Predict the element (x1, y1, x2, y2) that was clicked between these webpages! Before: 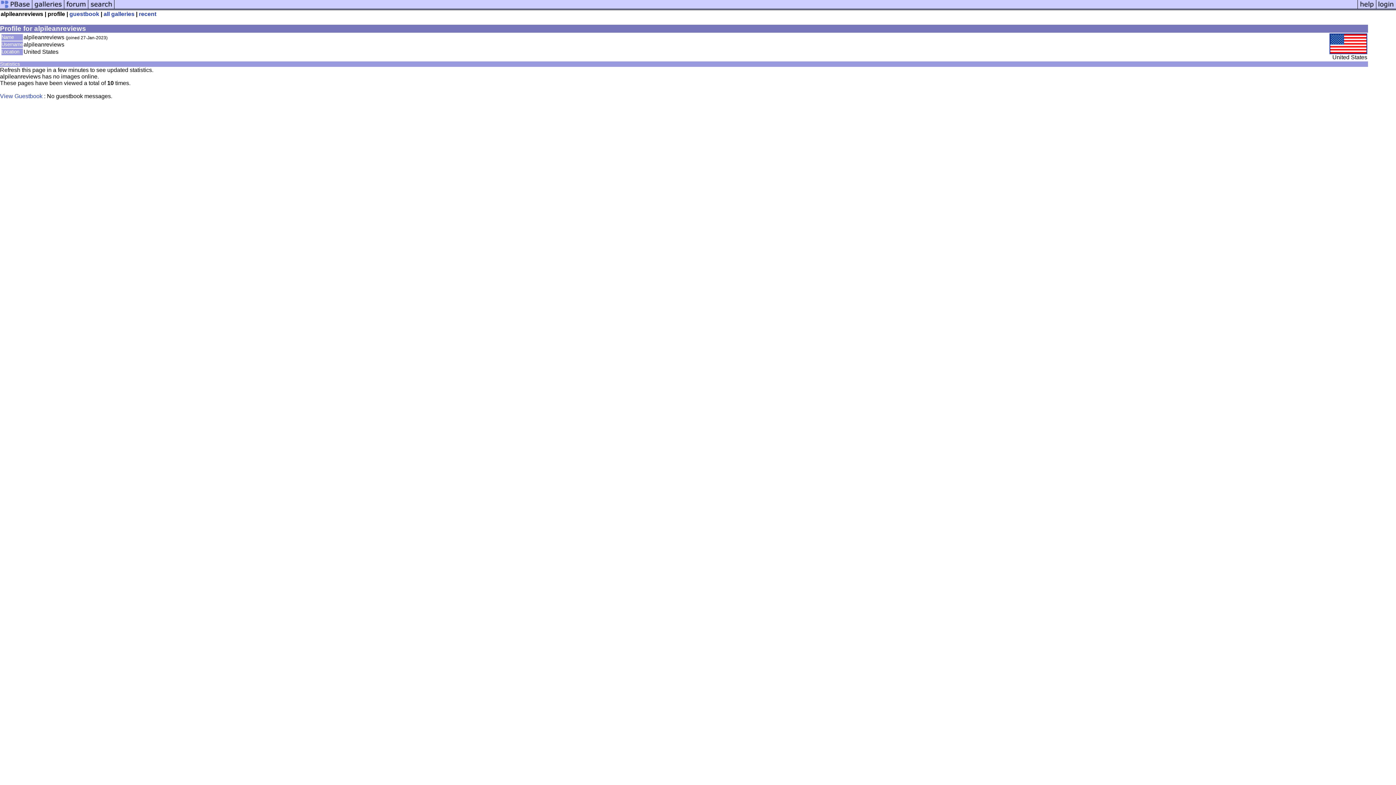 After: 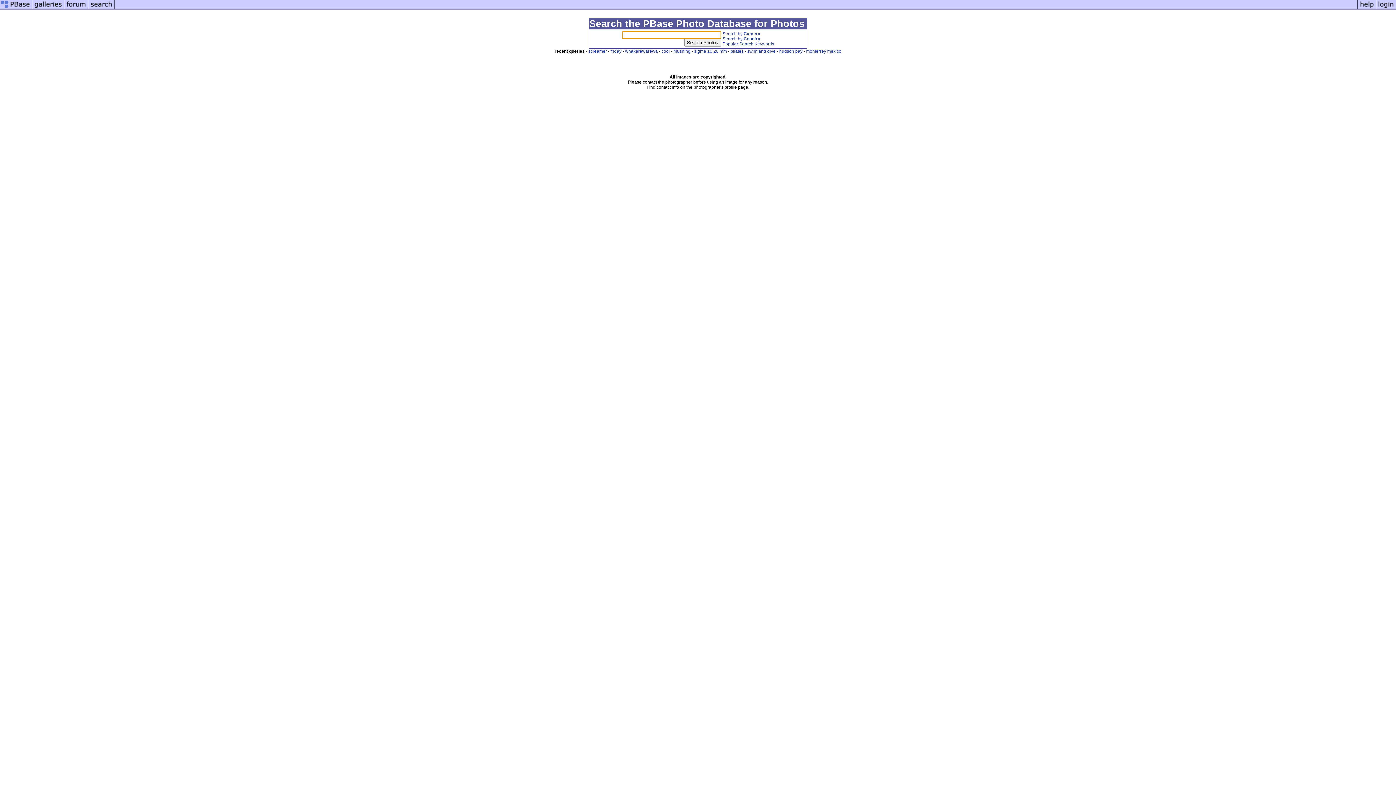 Action: bbox: (88, 5, 114, 11)